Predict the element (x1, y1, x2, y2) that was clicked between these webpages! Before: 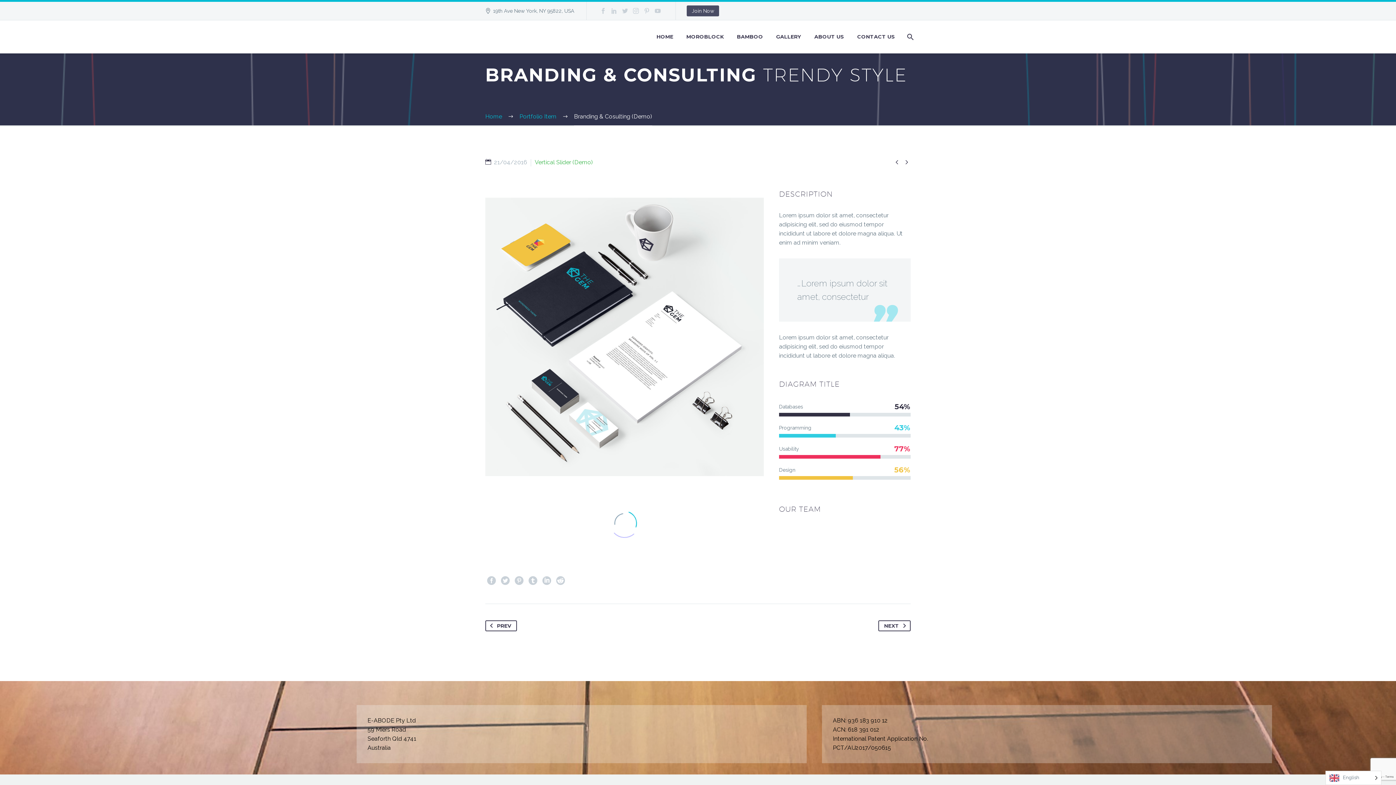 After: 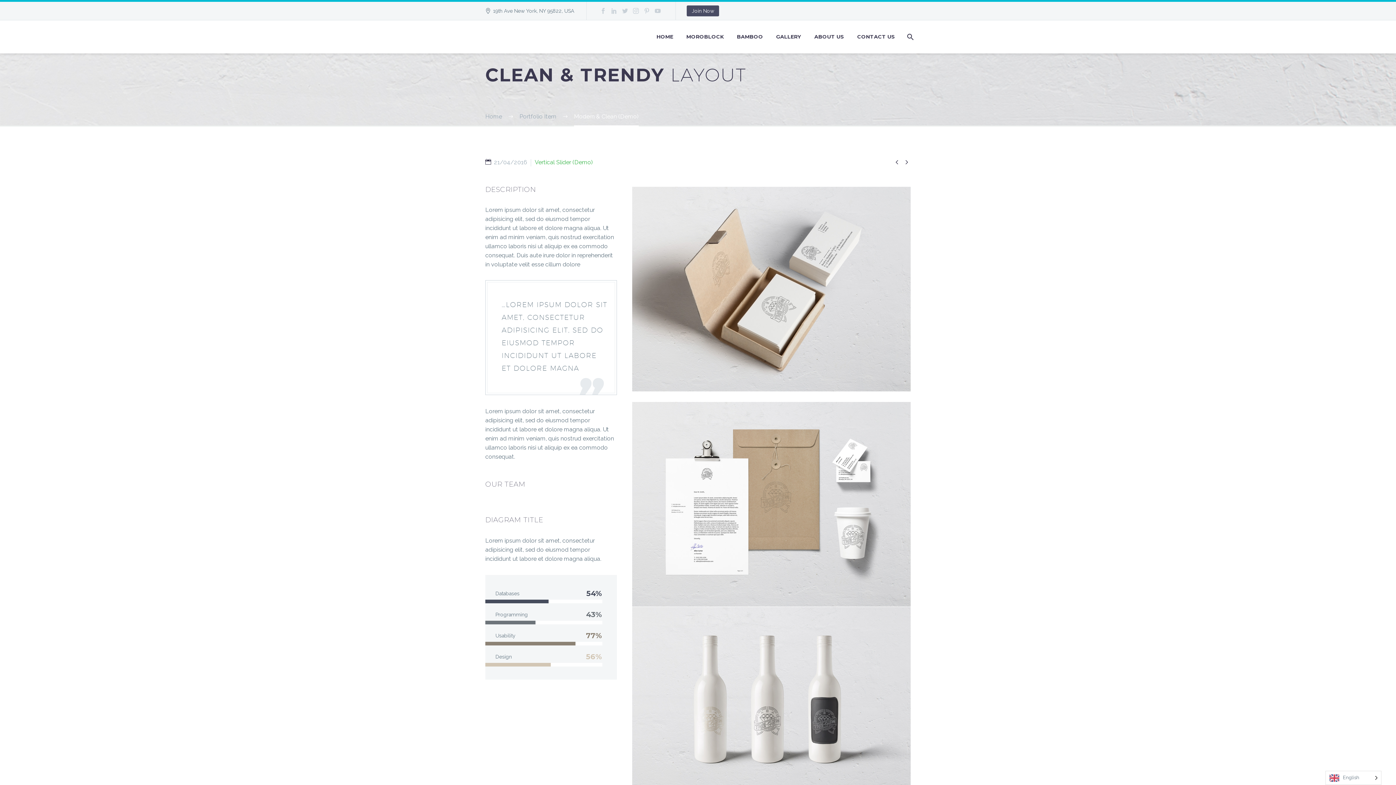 Action: bbox: (878, 620, 910, 631) label: NEXT